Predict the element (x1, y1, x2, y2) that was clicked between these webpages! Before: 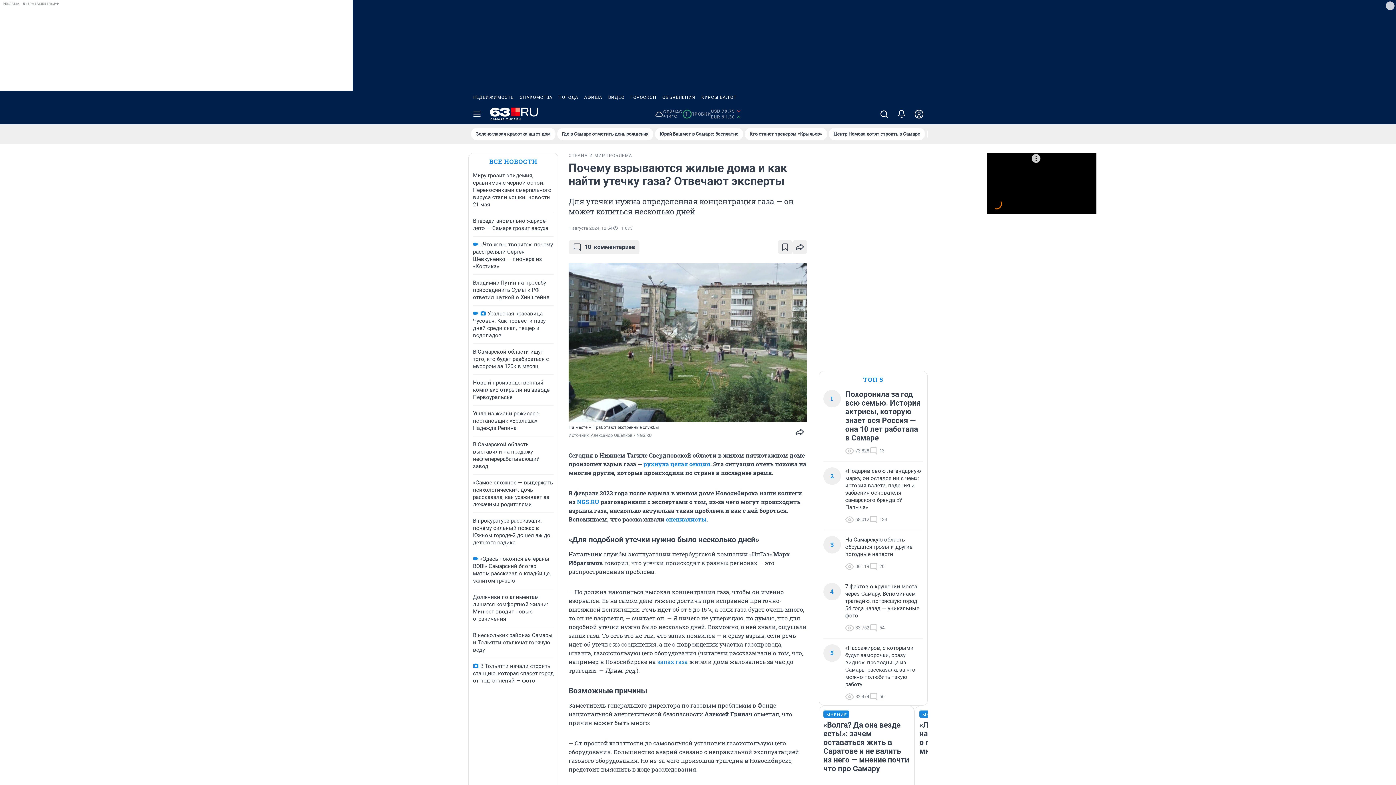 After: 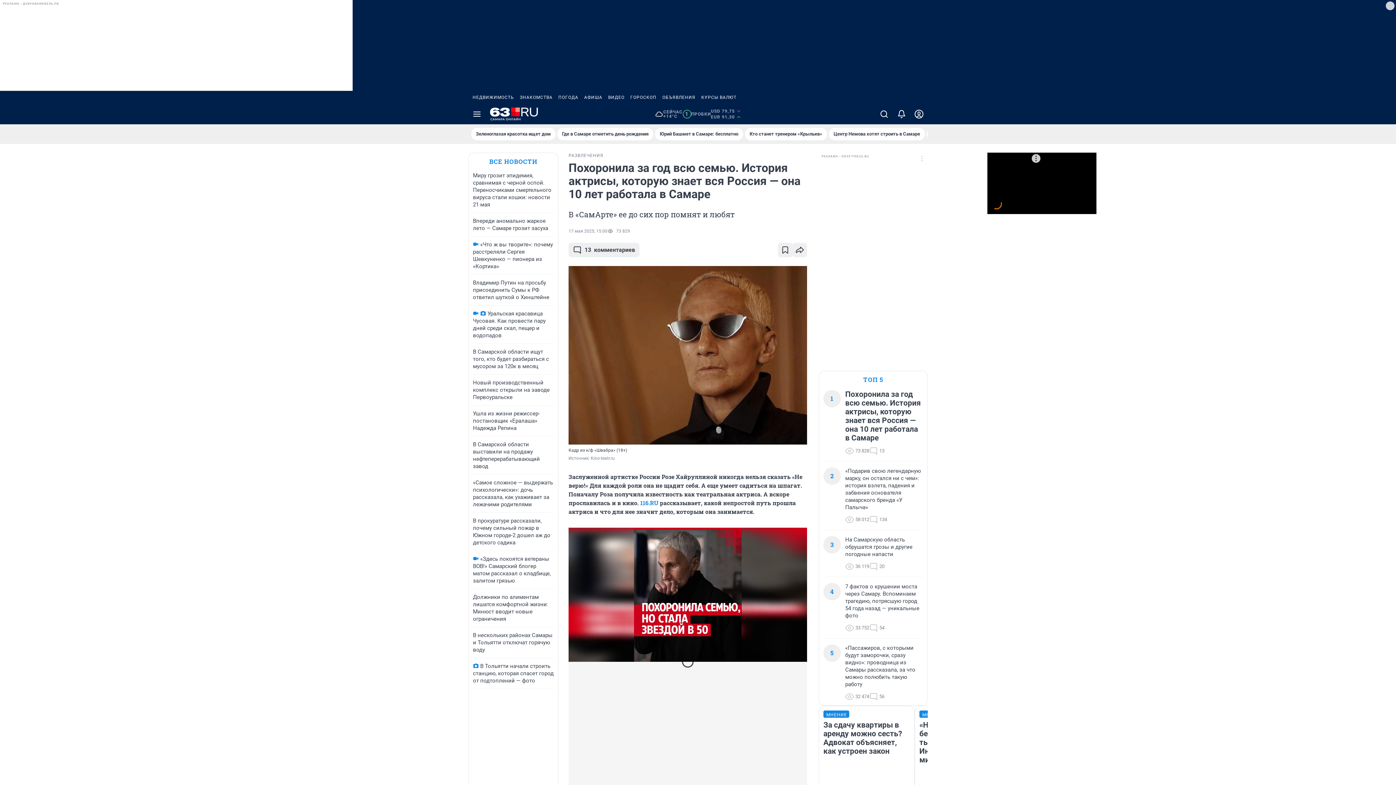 Action: bbox: (845, 390, 923, 442) label: Похоронила за год всю семью. История актрисы, которую знает вся Россия — она 10 лет работала в Самаре